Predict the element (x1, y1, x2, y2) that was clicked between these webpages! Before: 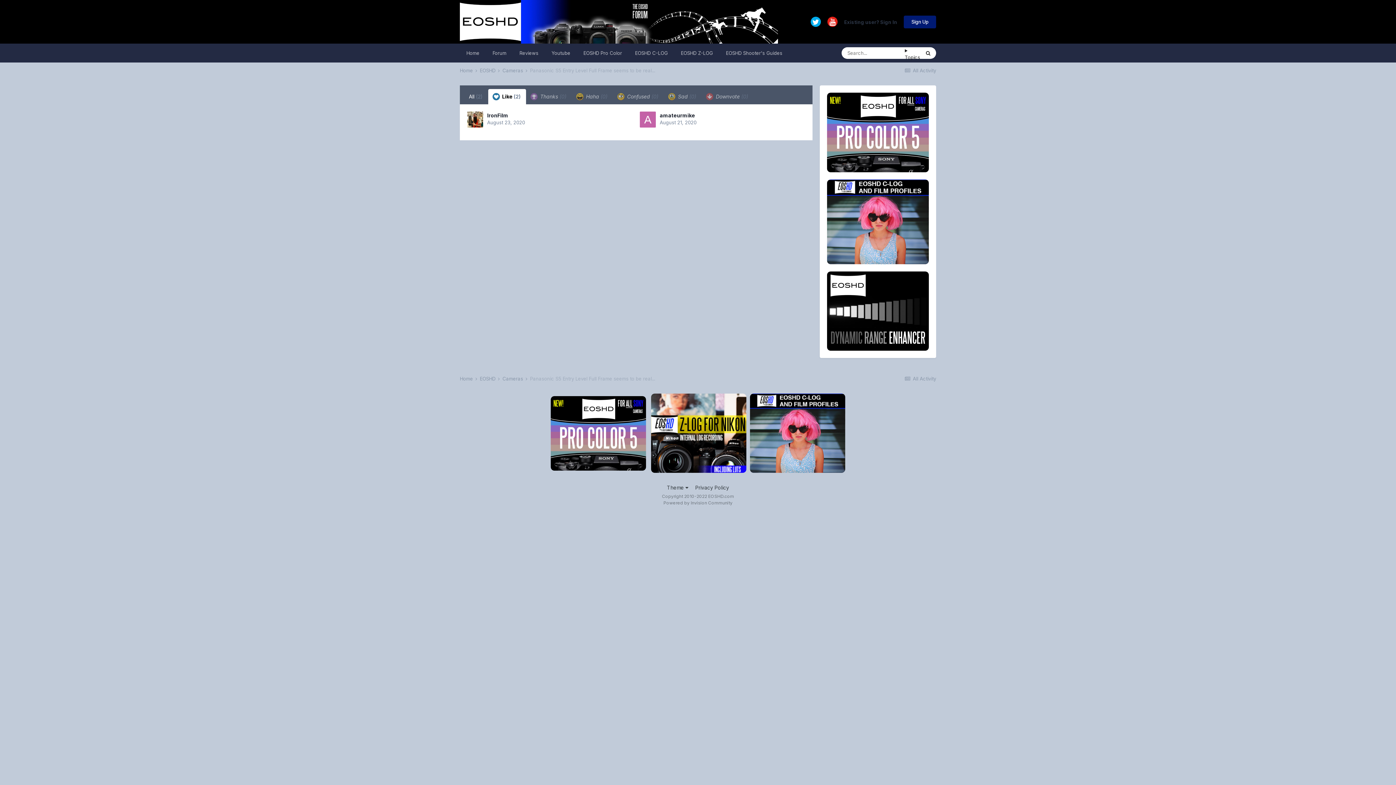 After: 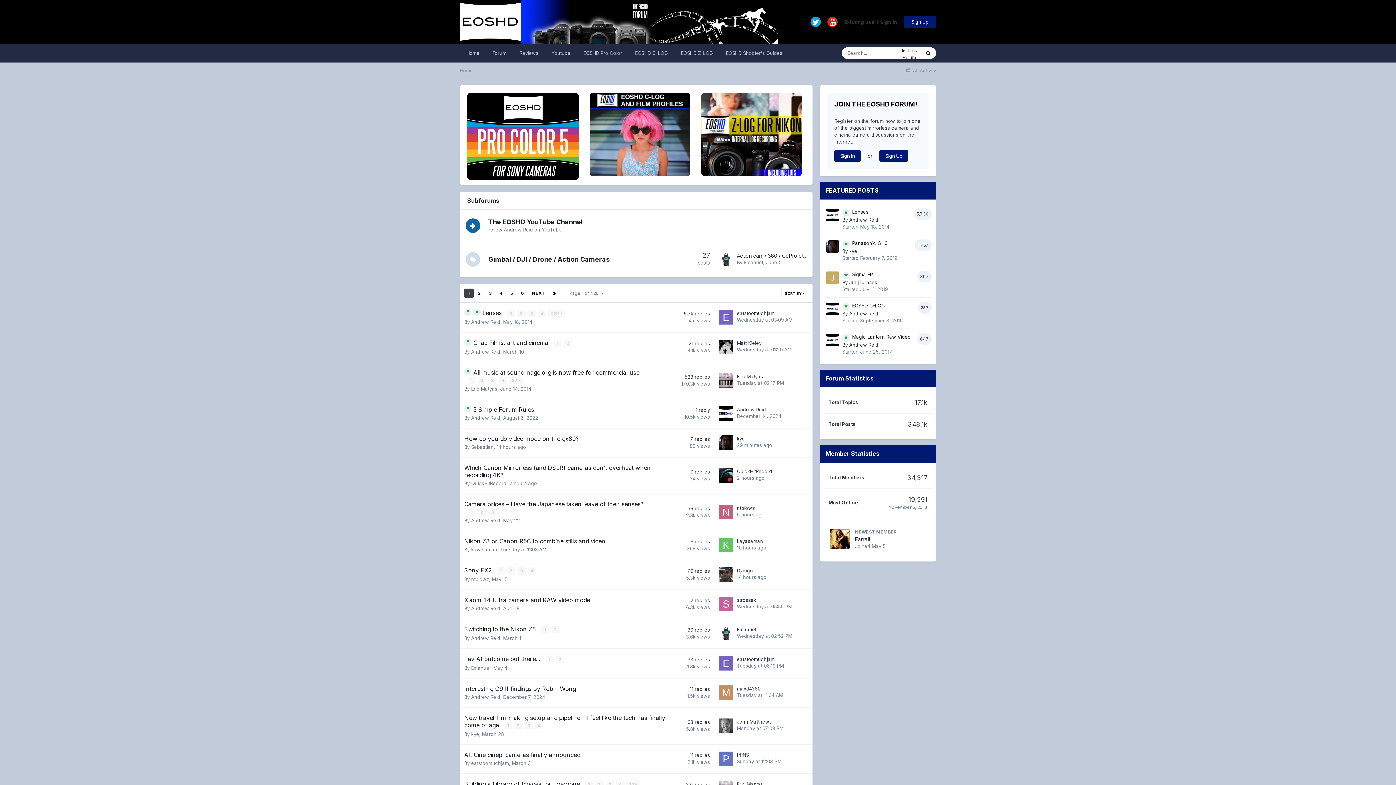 Action: label: Cameras  bbox: (502, 376, 528, 381)